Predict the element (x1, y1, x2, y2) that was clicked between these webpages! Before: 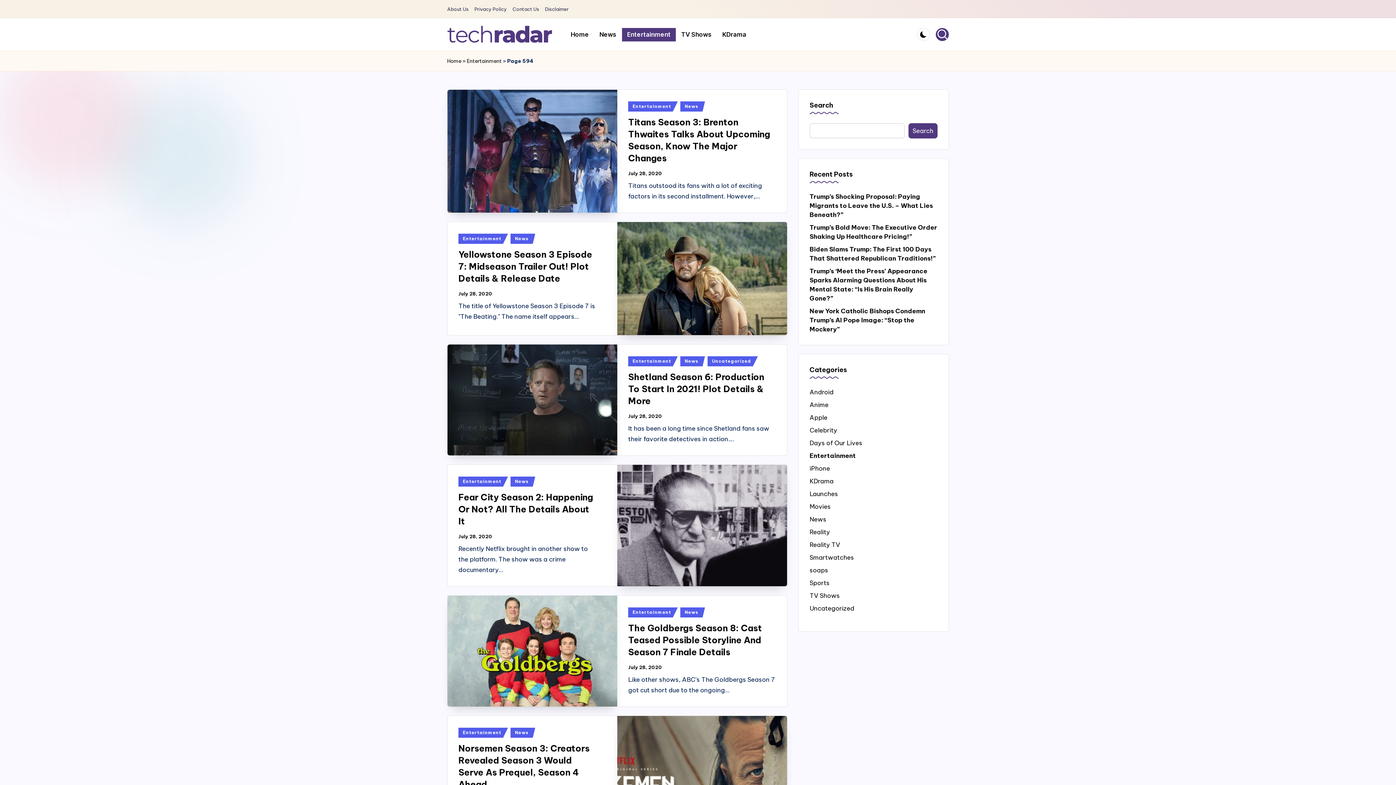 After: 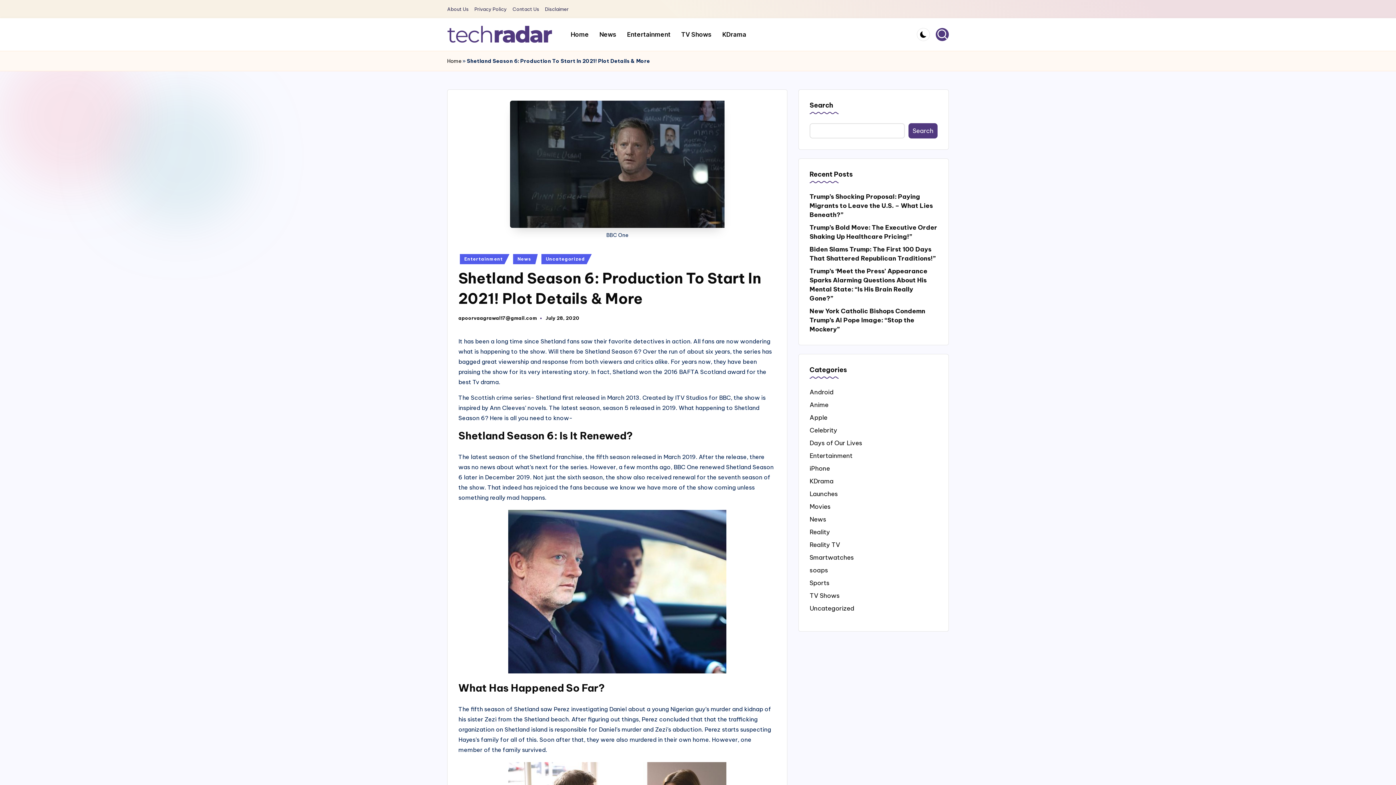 Action: bbox: (447, 344, 617, 455)